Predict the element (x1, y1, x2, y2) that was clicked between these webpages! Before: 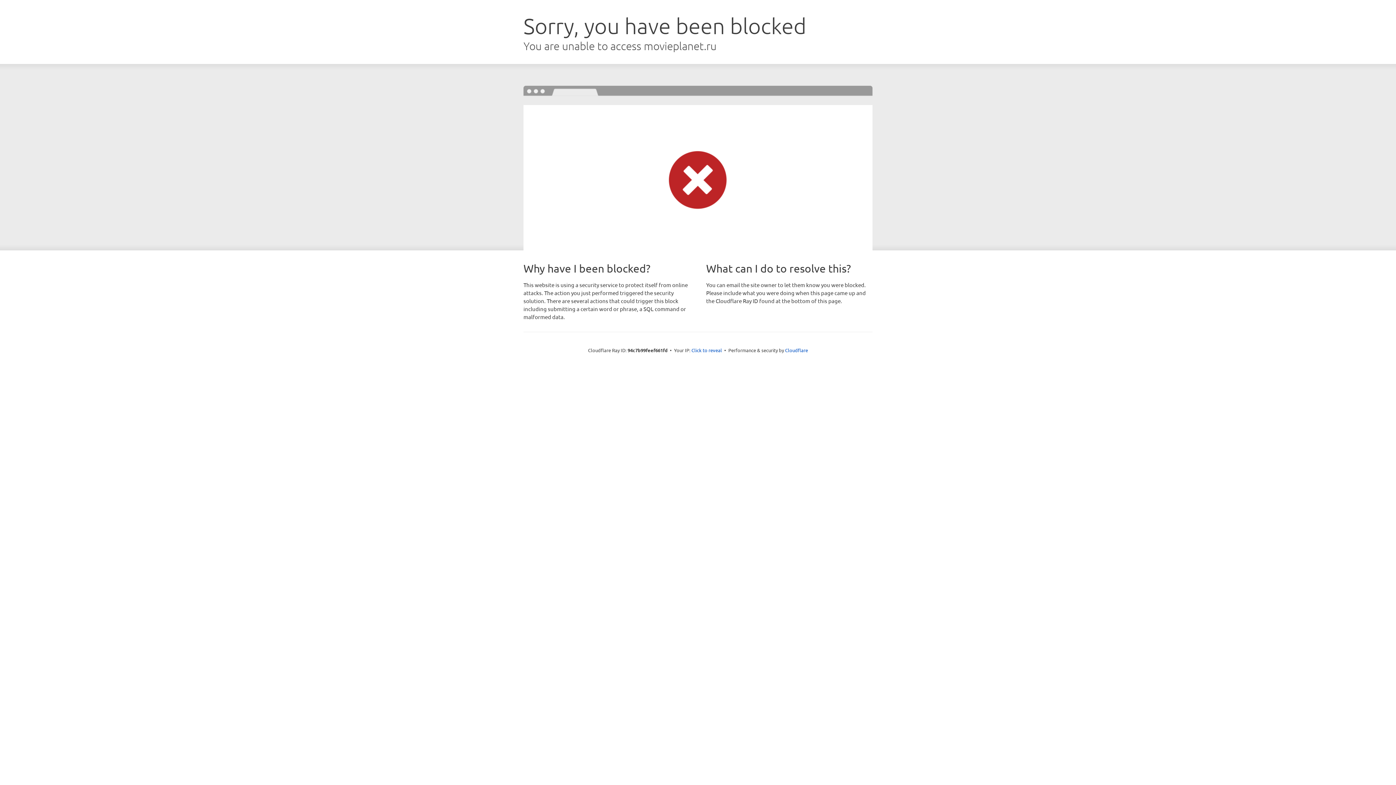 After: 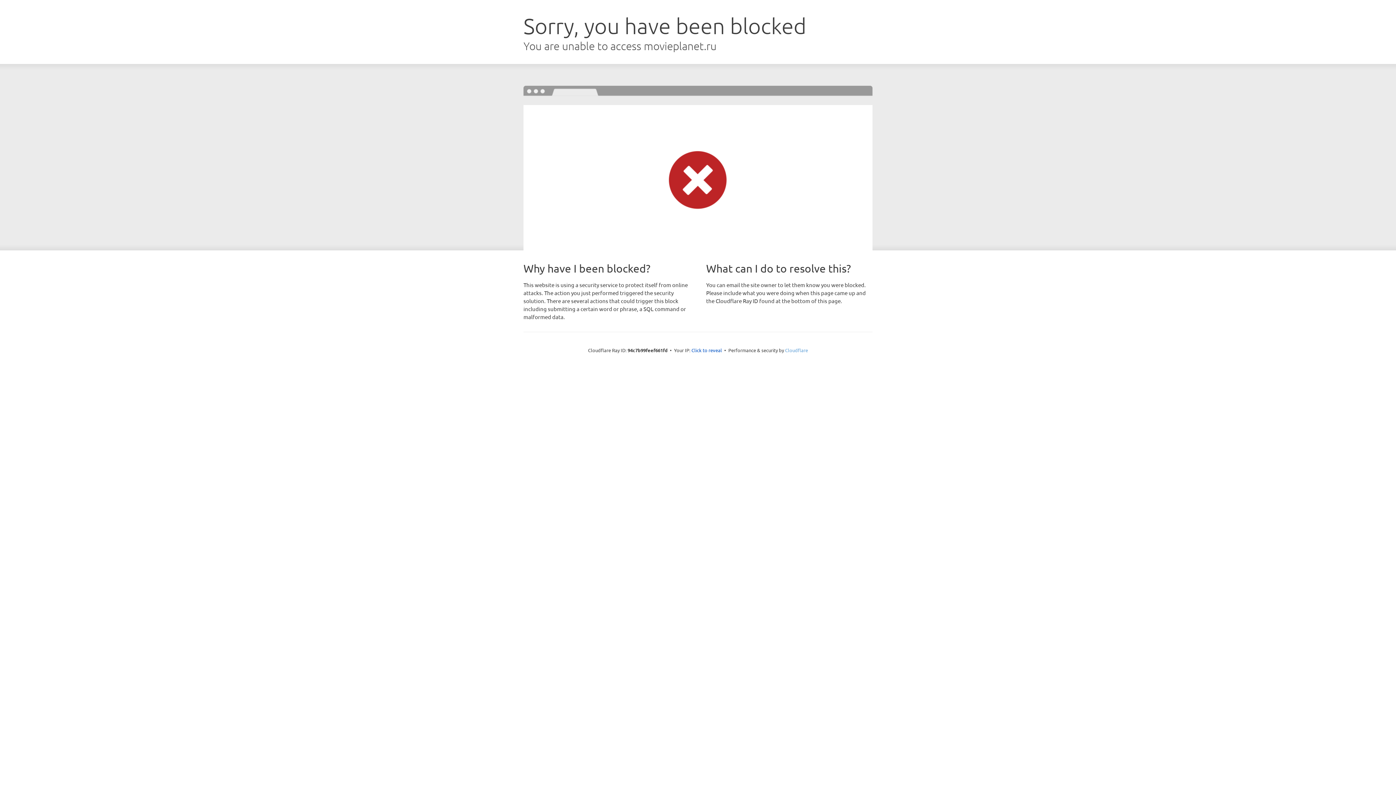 Action: bbox: (785, 347, 808, 353) label: Cloudflare